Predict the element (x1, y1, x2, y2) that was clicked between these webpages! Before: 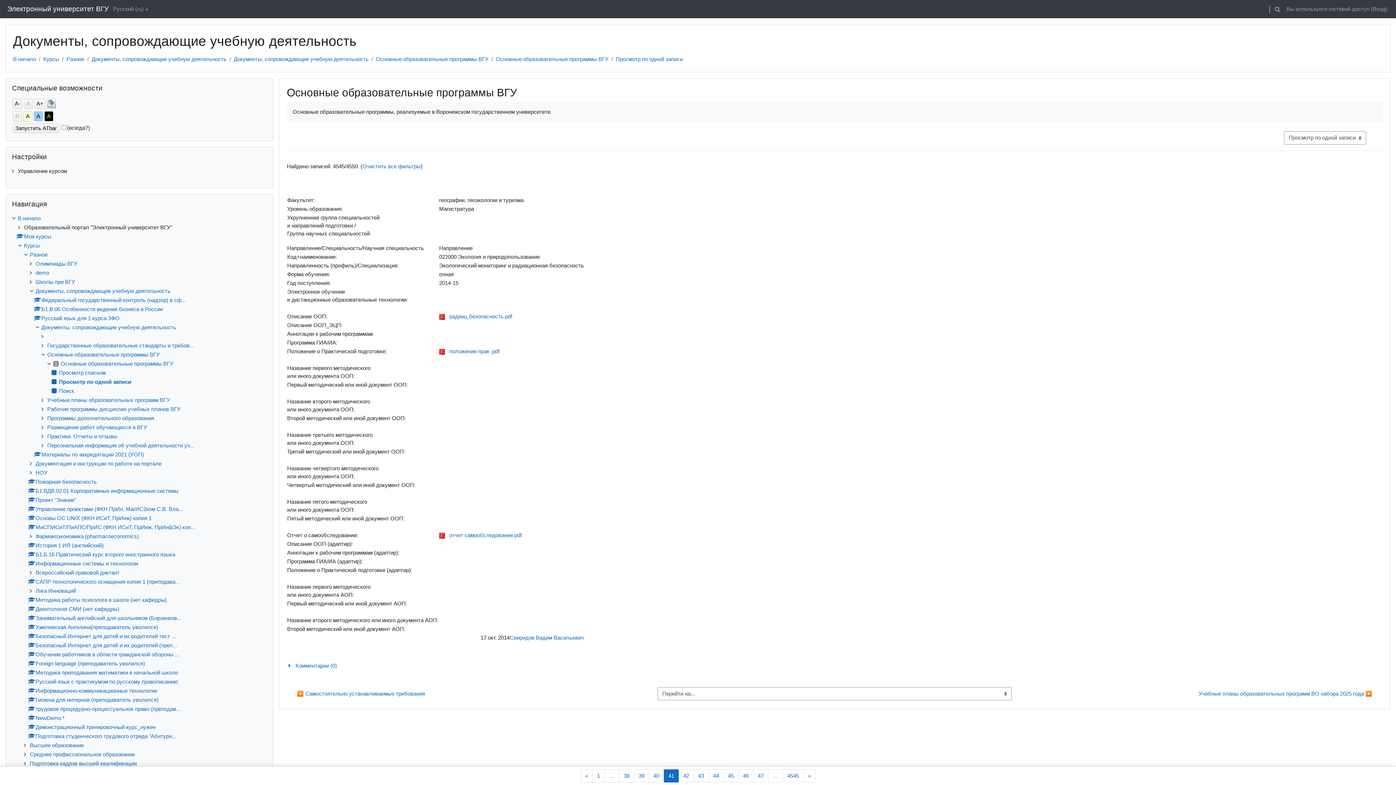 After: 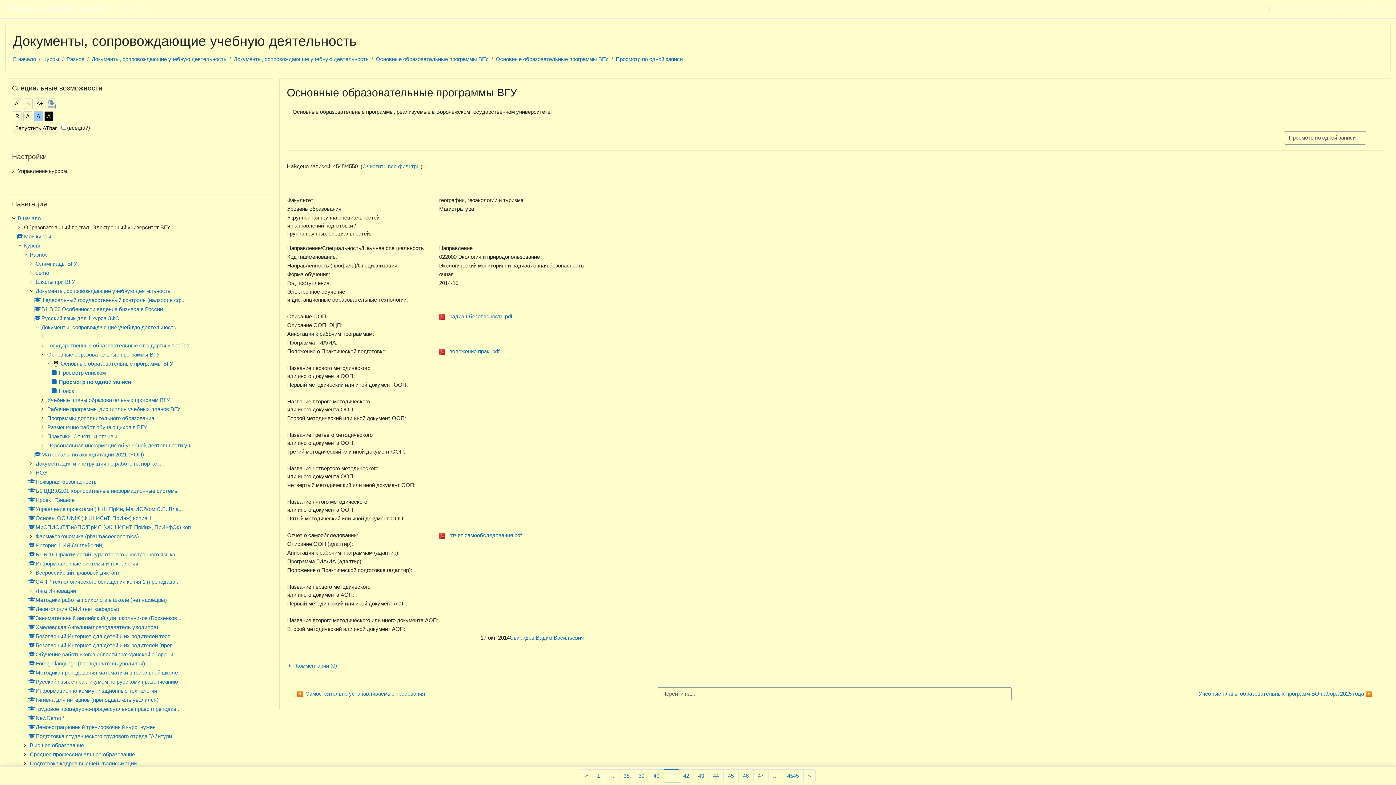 Action: label: А bbox: (23, 111, 31, 121)